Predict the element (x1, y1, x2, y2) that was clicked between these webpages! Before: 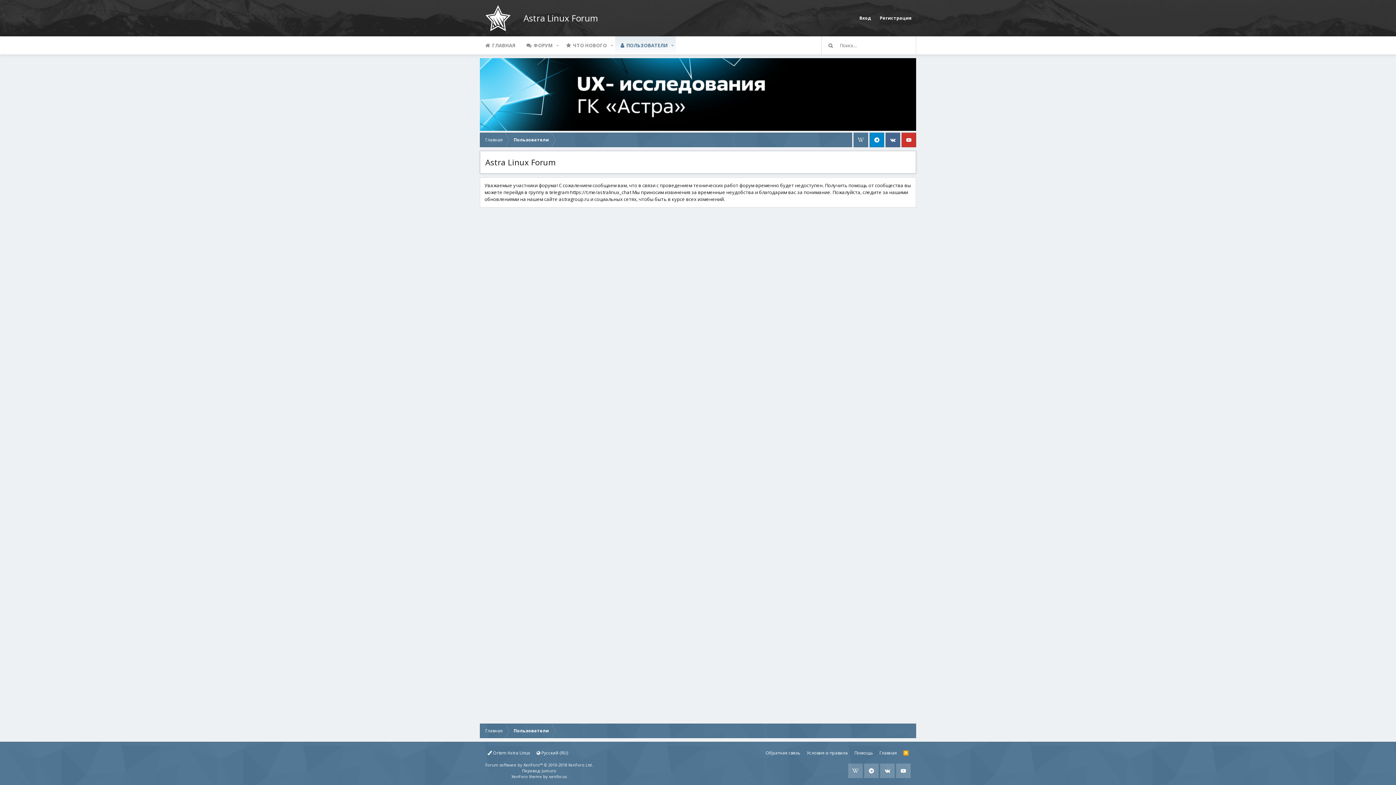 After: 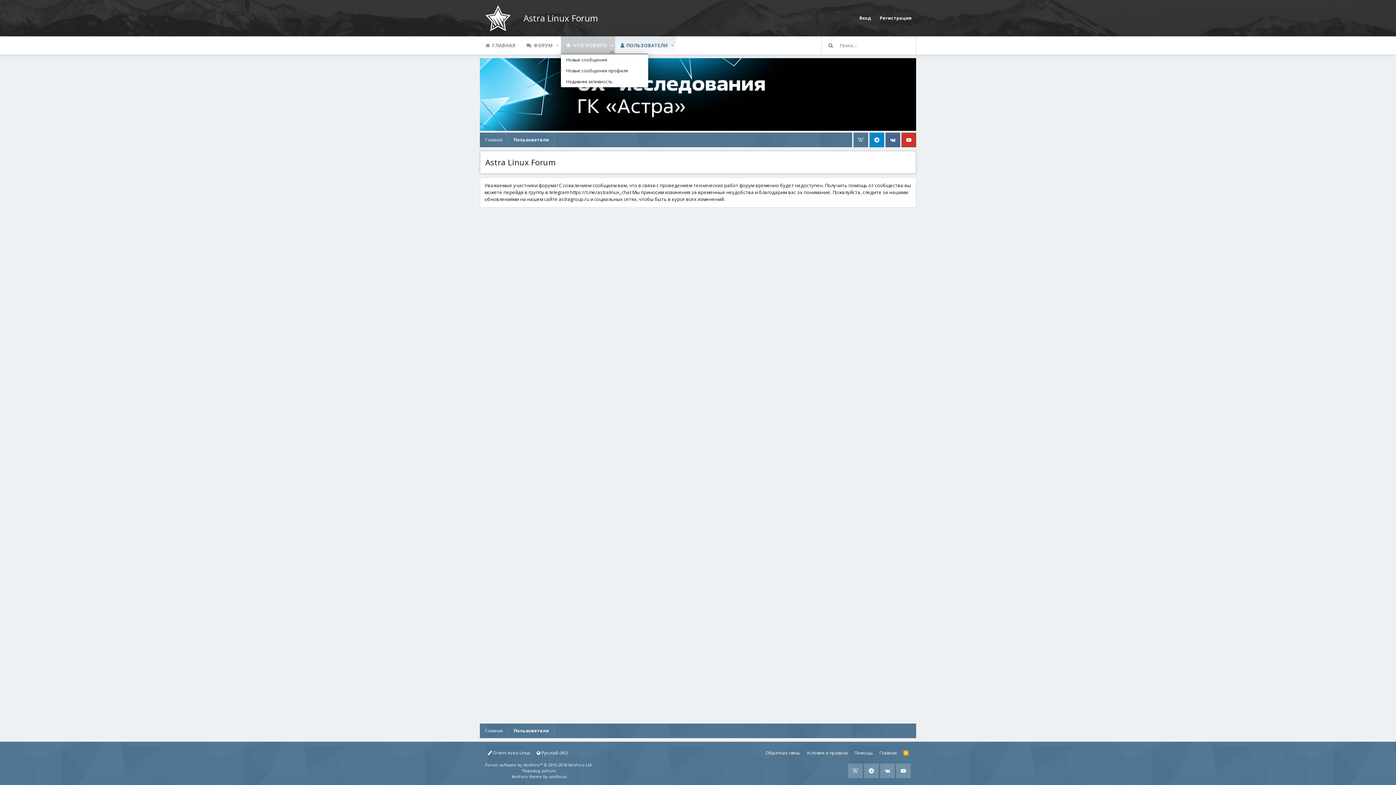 Action: label: Переключатель раскрытия bbox: (608, 36, 615, 54)